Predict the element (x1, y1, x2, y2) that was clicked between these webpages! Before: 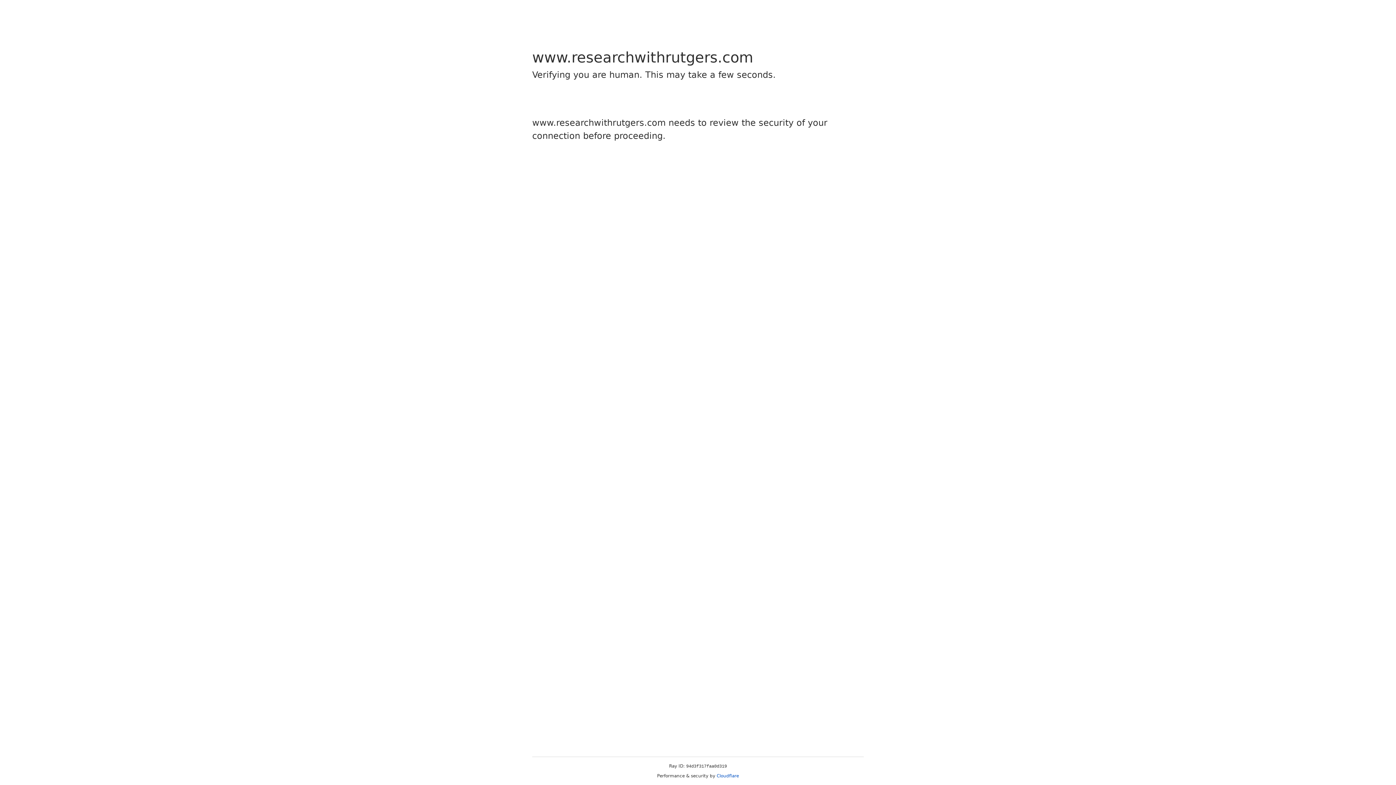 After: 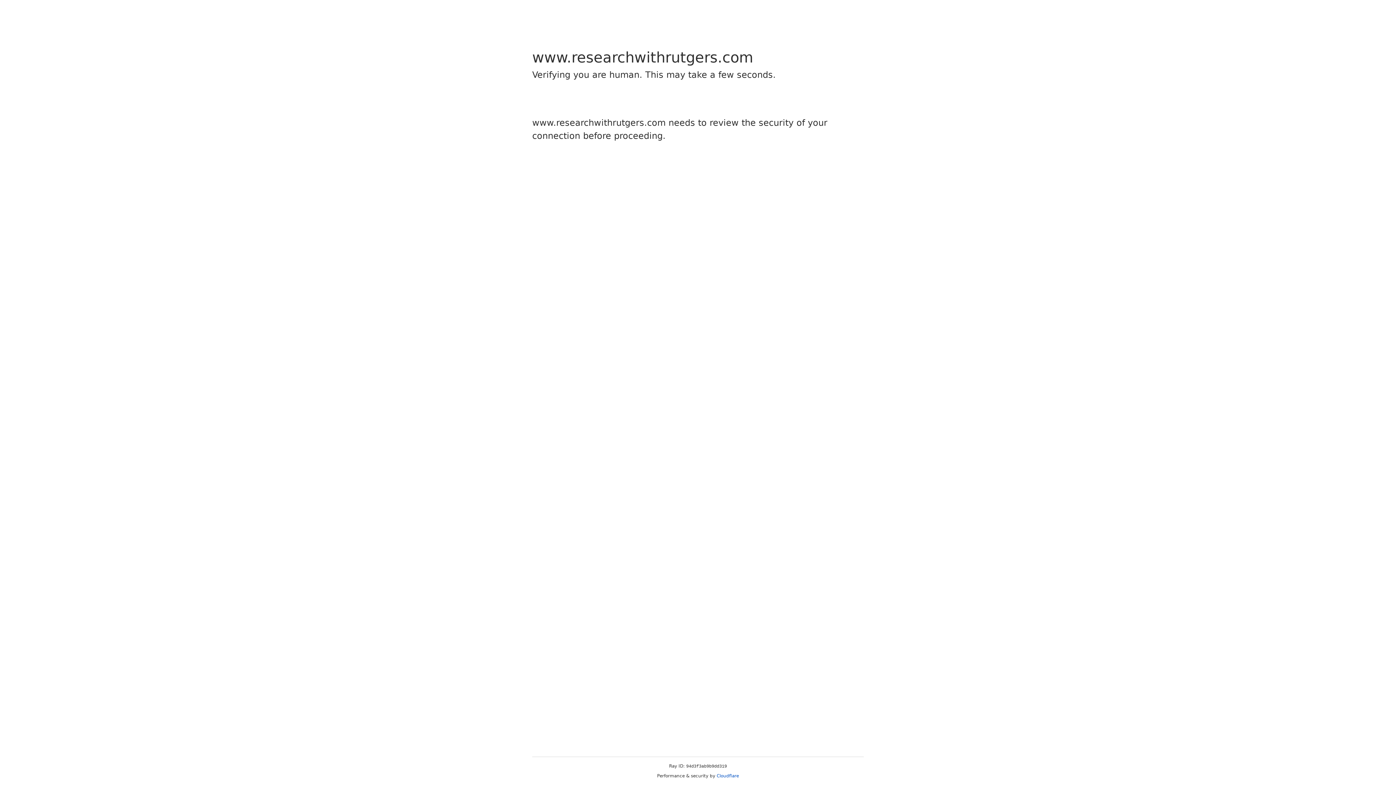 Action: label: Cloudflare bbox: (716, 773, 739, 778)